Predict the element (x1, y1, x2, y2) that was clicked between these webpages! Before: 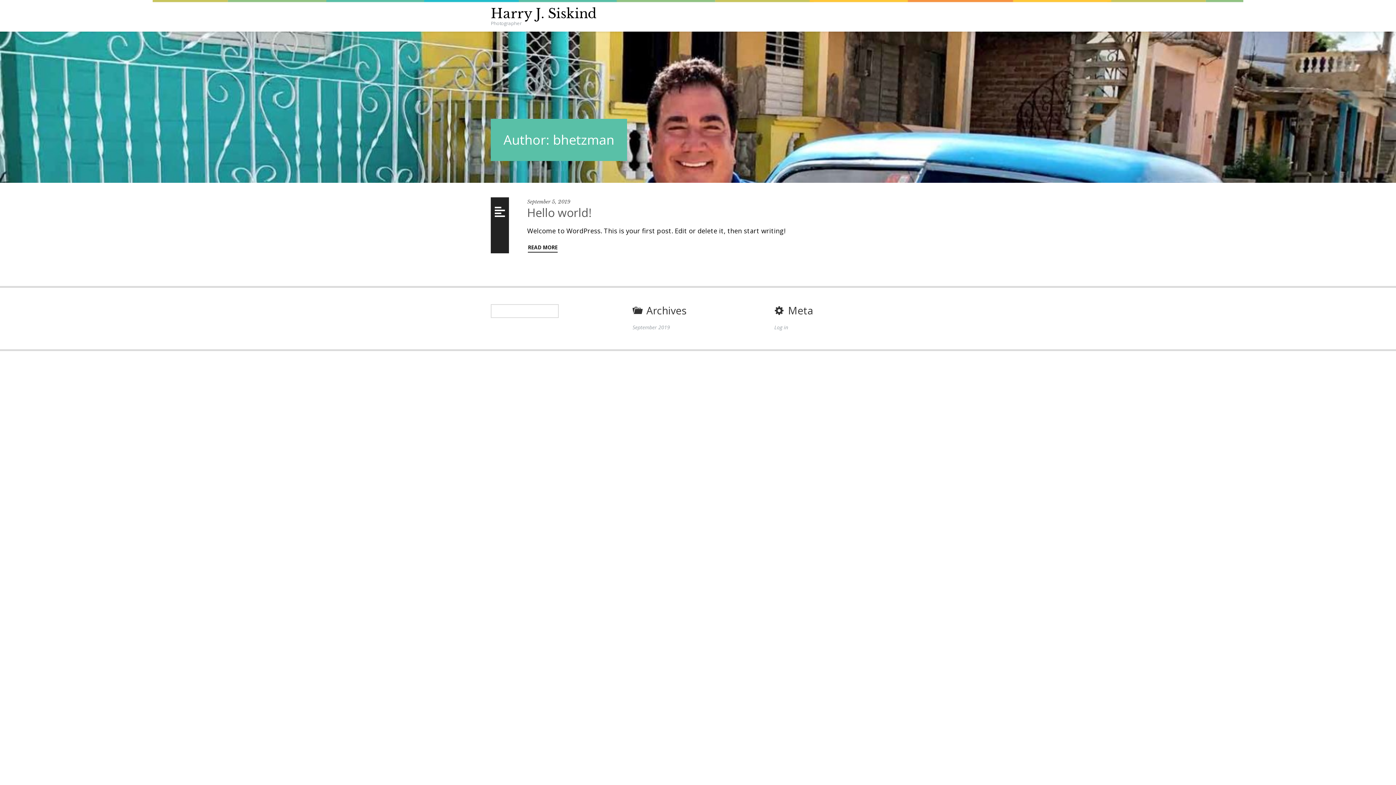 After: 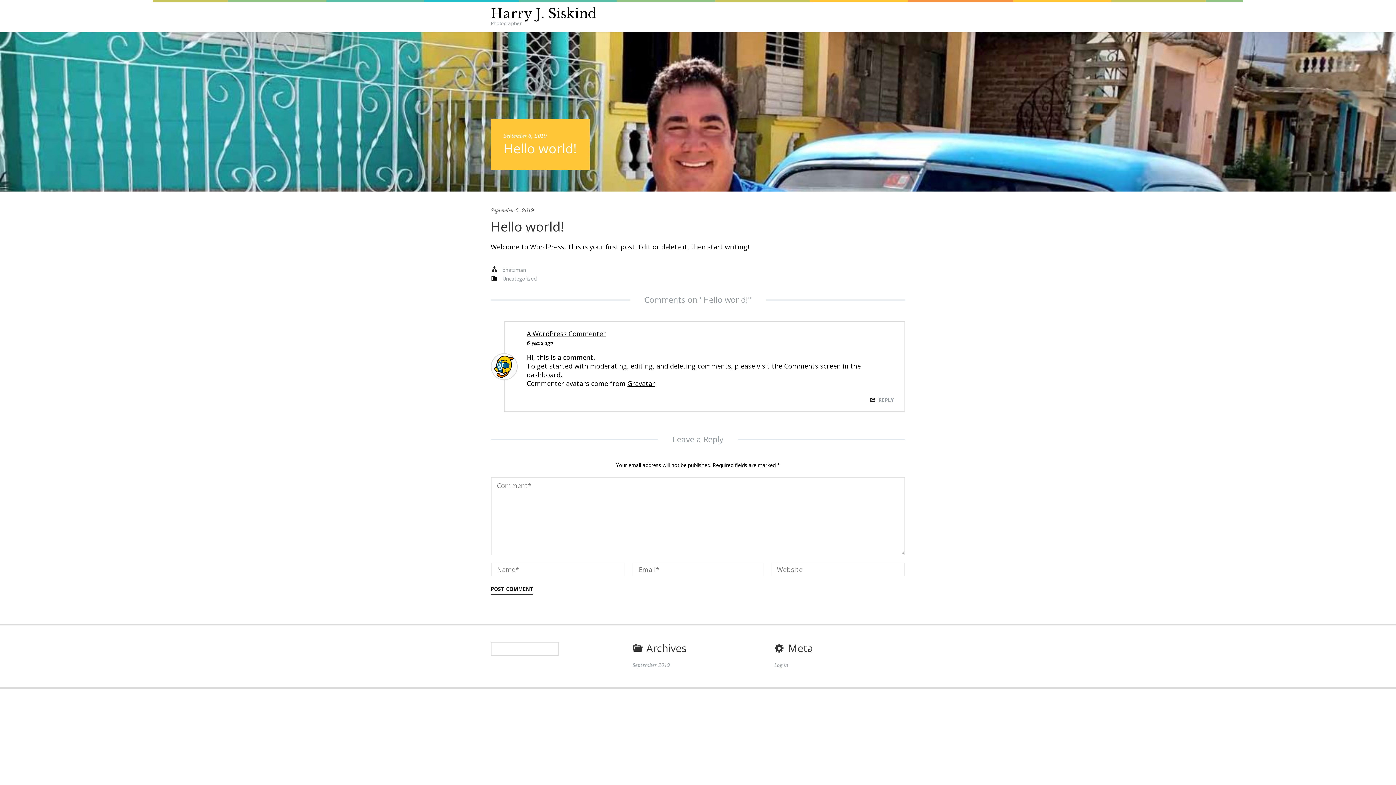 Action: label: September 5, 2019 bbox: (527, 198, 570, 205)